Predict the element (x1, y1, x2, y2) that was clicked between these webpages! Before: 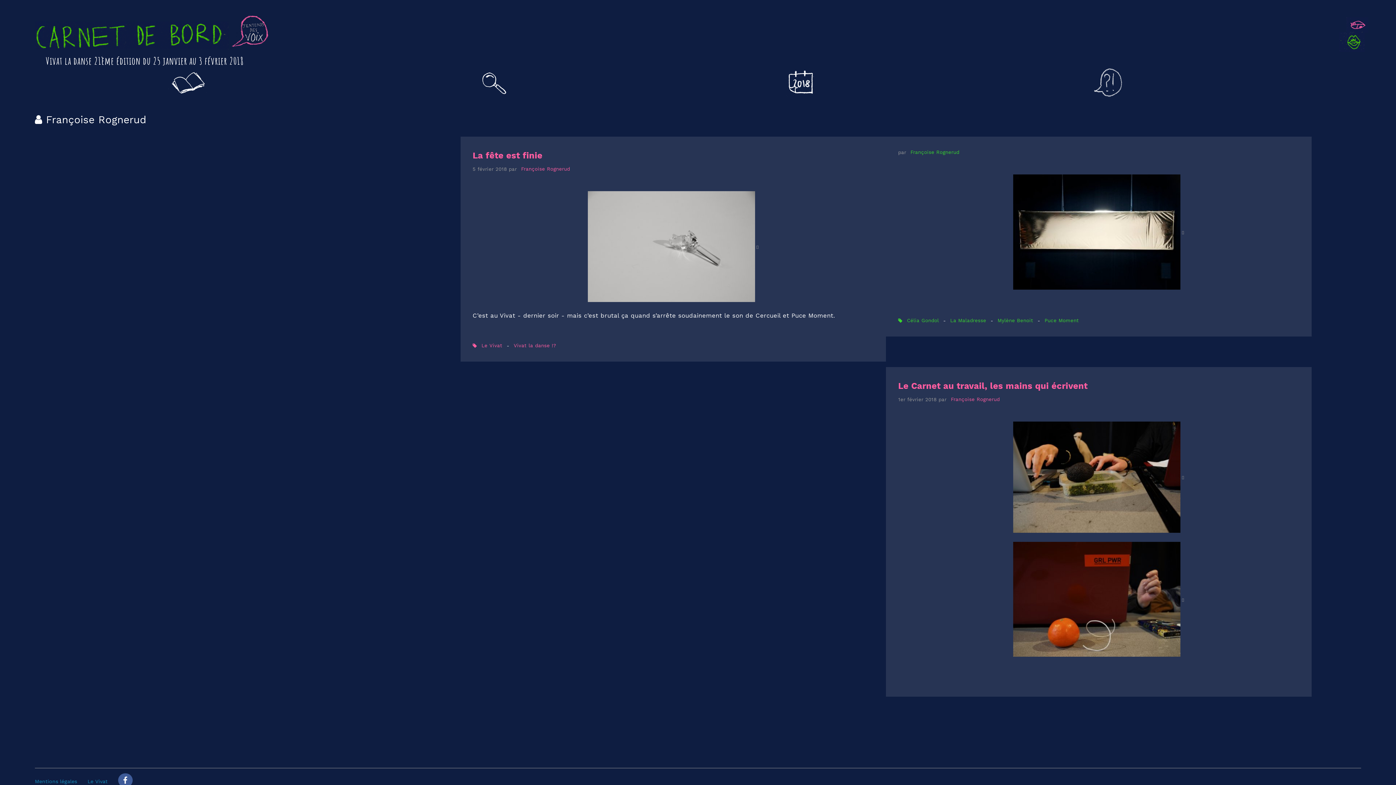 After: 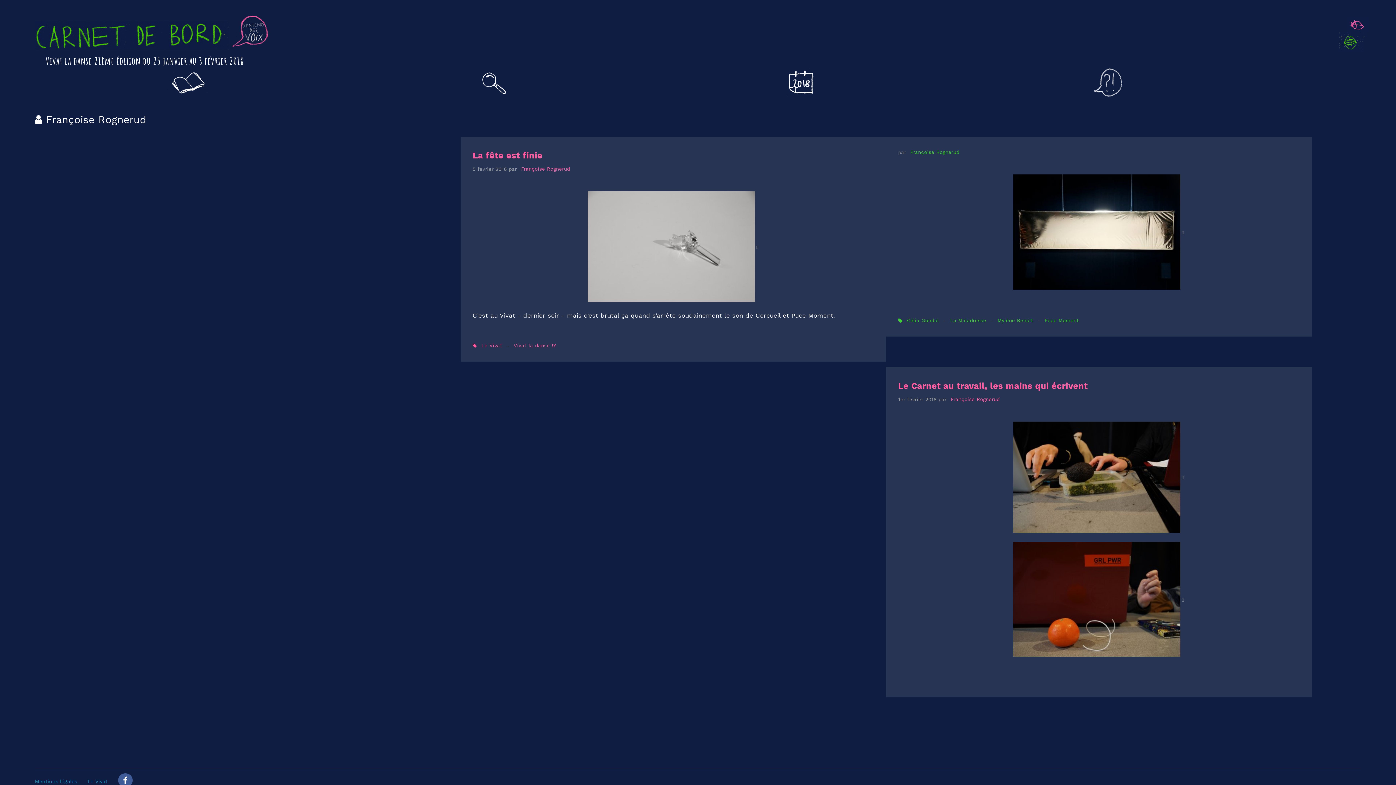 Action: label: Françoise Rognerud bbox: (908, 148, 962, 156)